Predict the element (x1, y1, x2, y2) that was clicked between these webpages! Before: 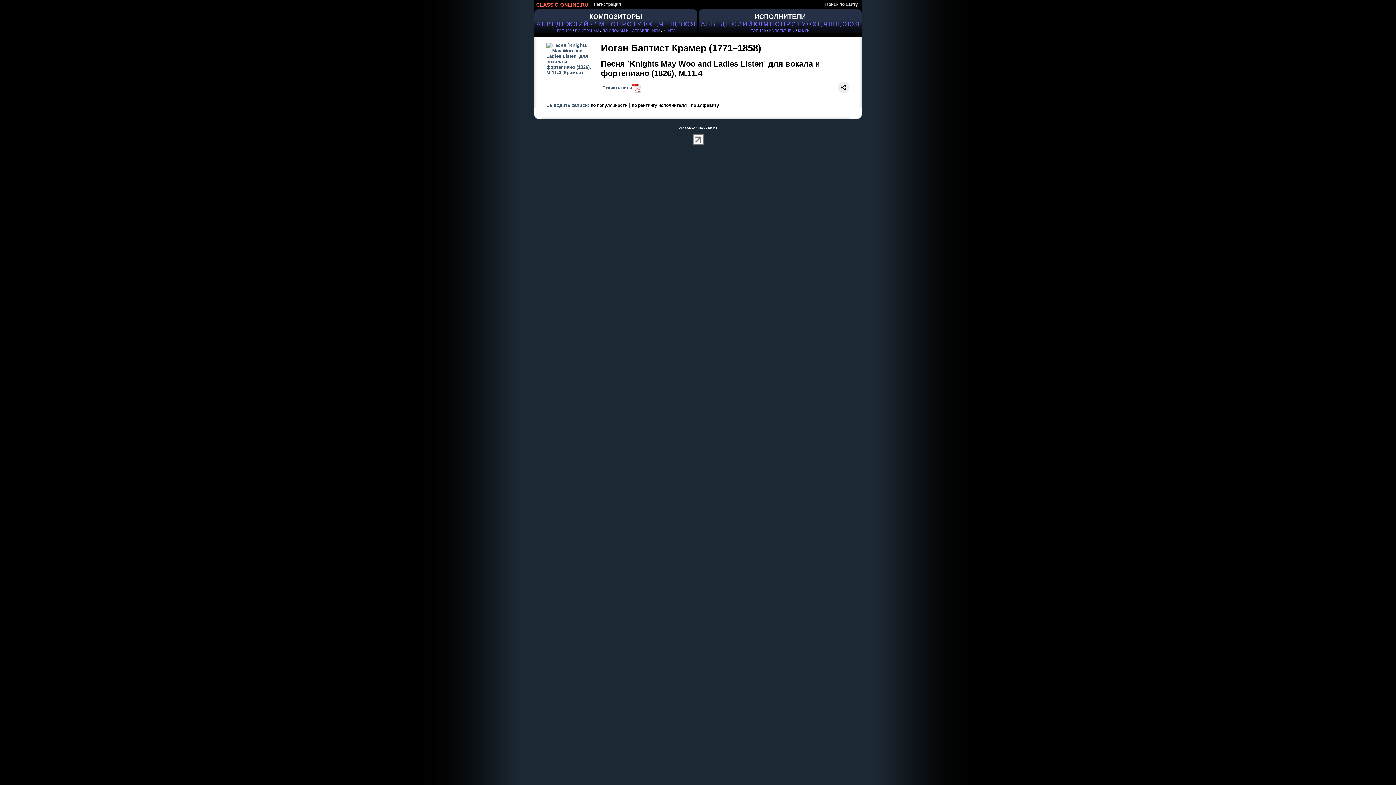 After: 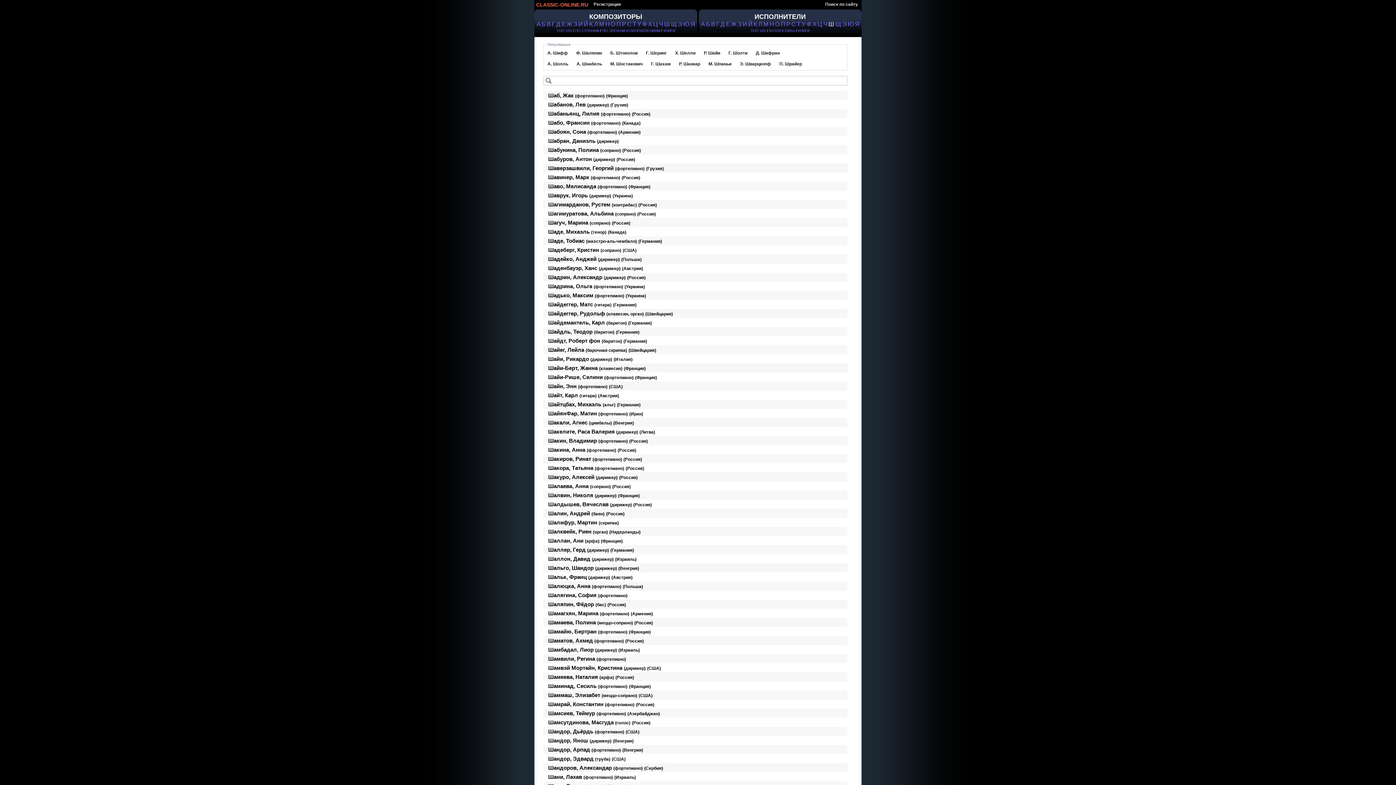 Action: label: Ш bbox: (828, 20, 834, 27)